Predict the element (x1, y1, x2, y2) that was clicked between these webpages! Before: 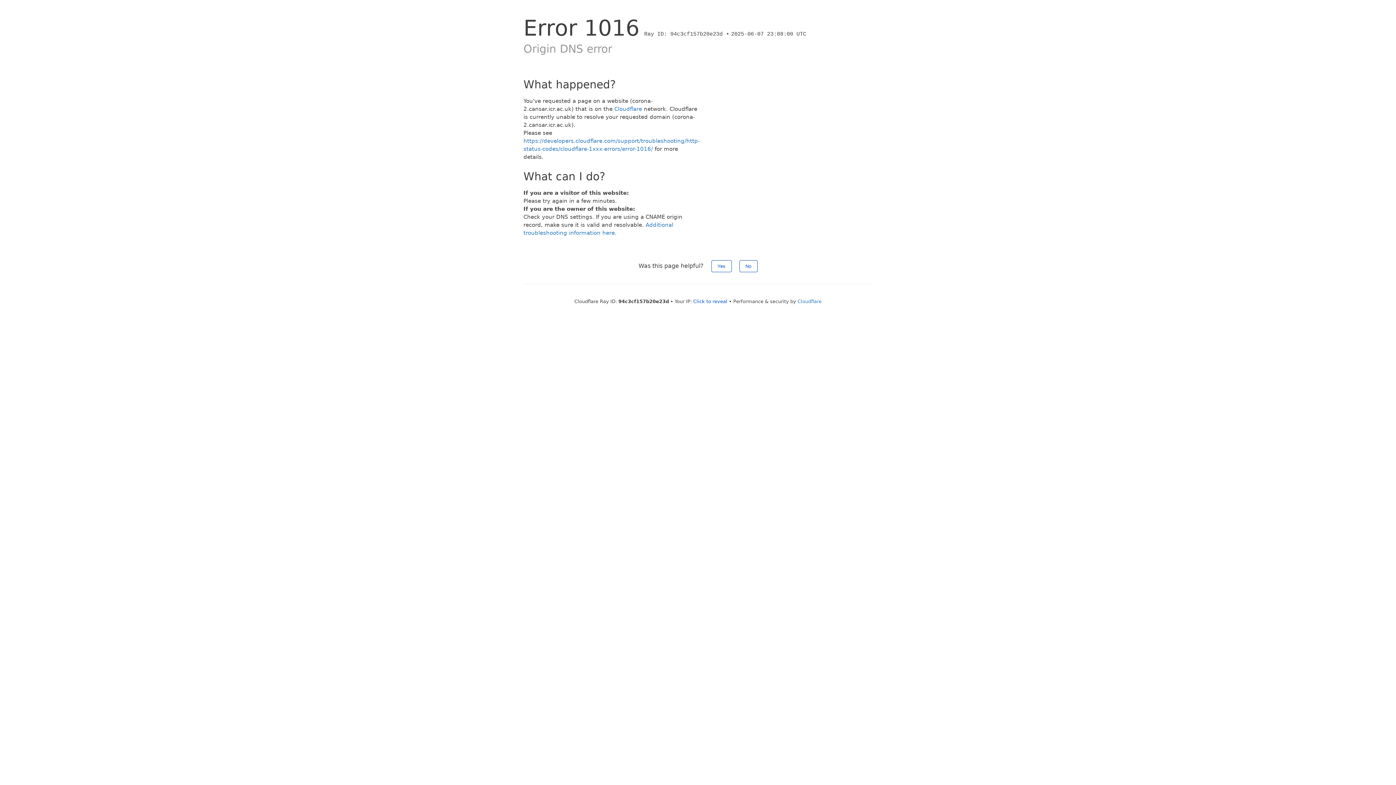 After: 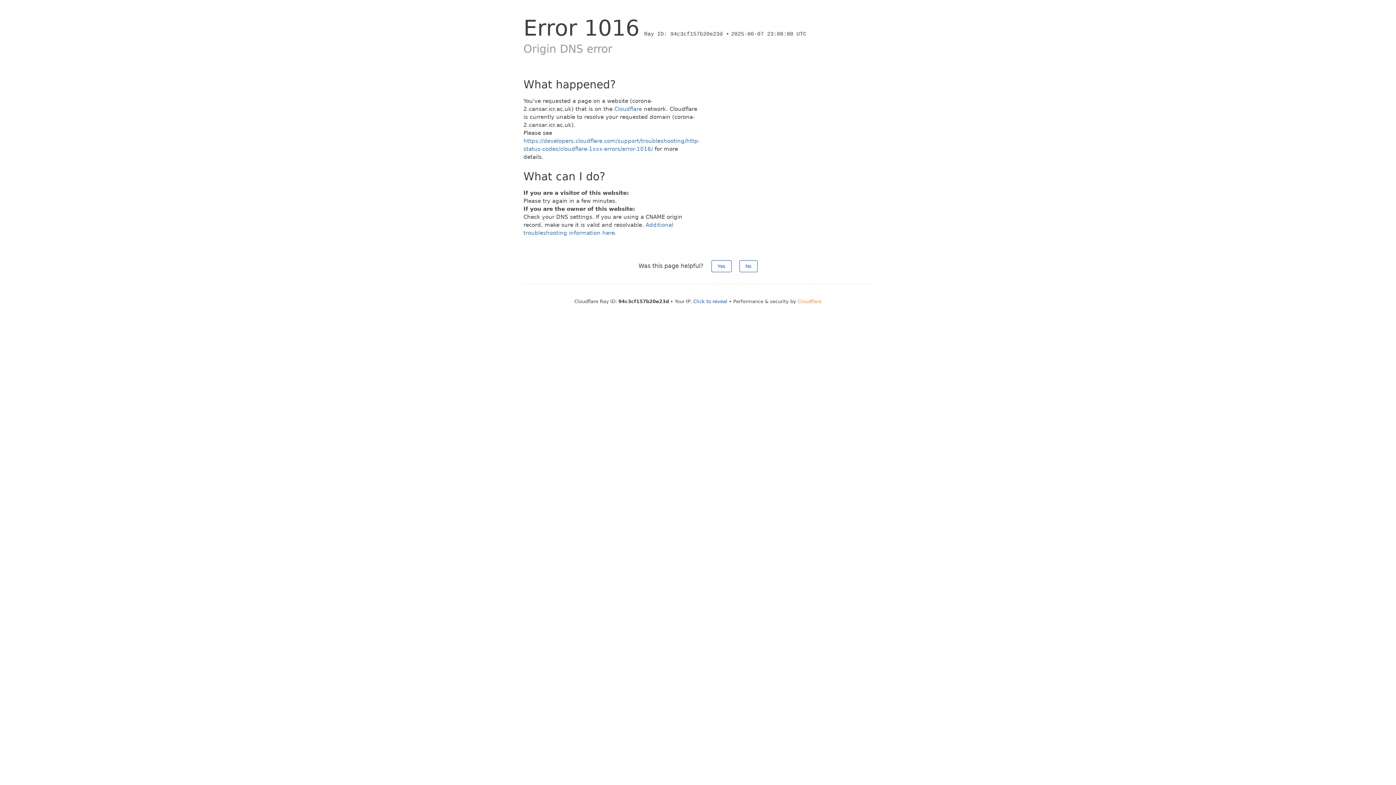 Action: bbox: (797, 298, 821, 304) label: Cloudflare